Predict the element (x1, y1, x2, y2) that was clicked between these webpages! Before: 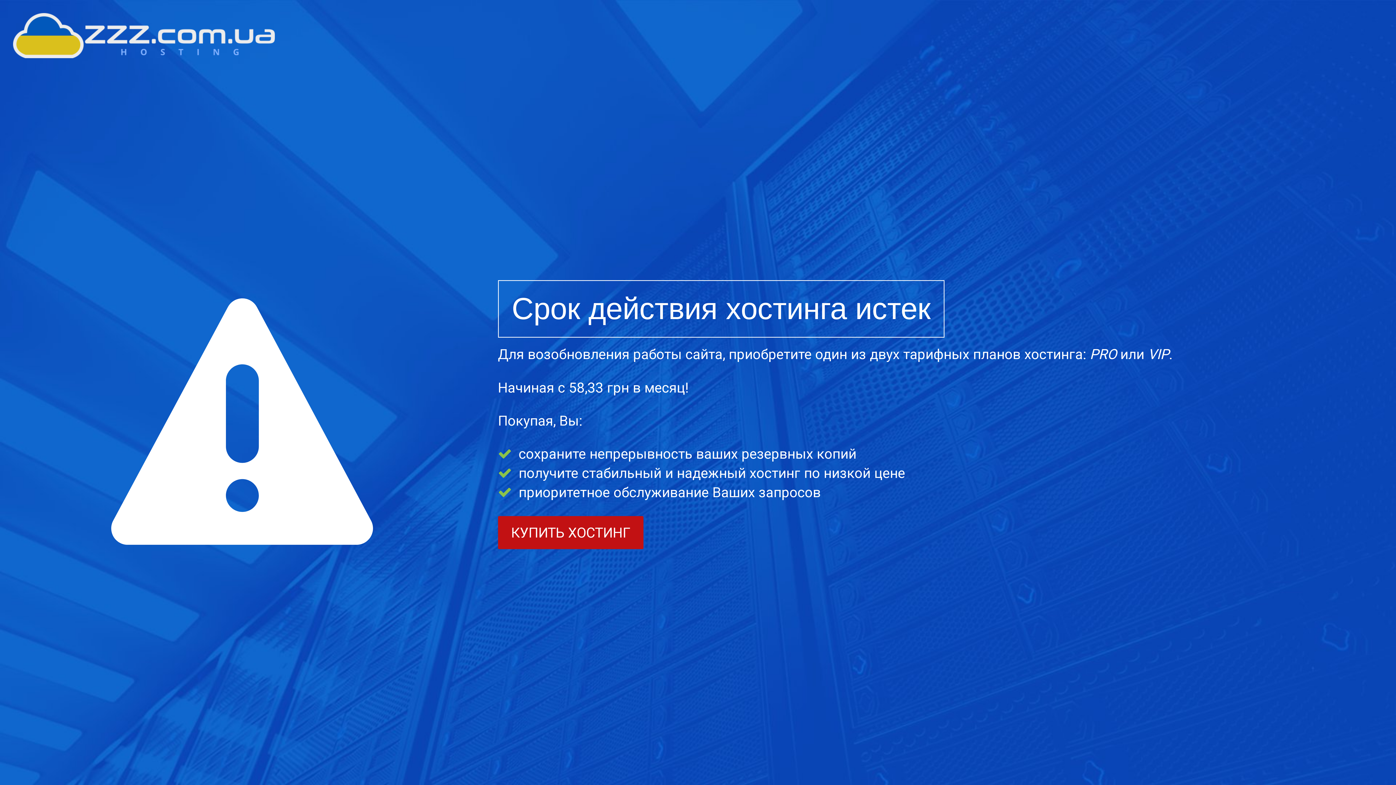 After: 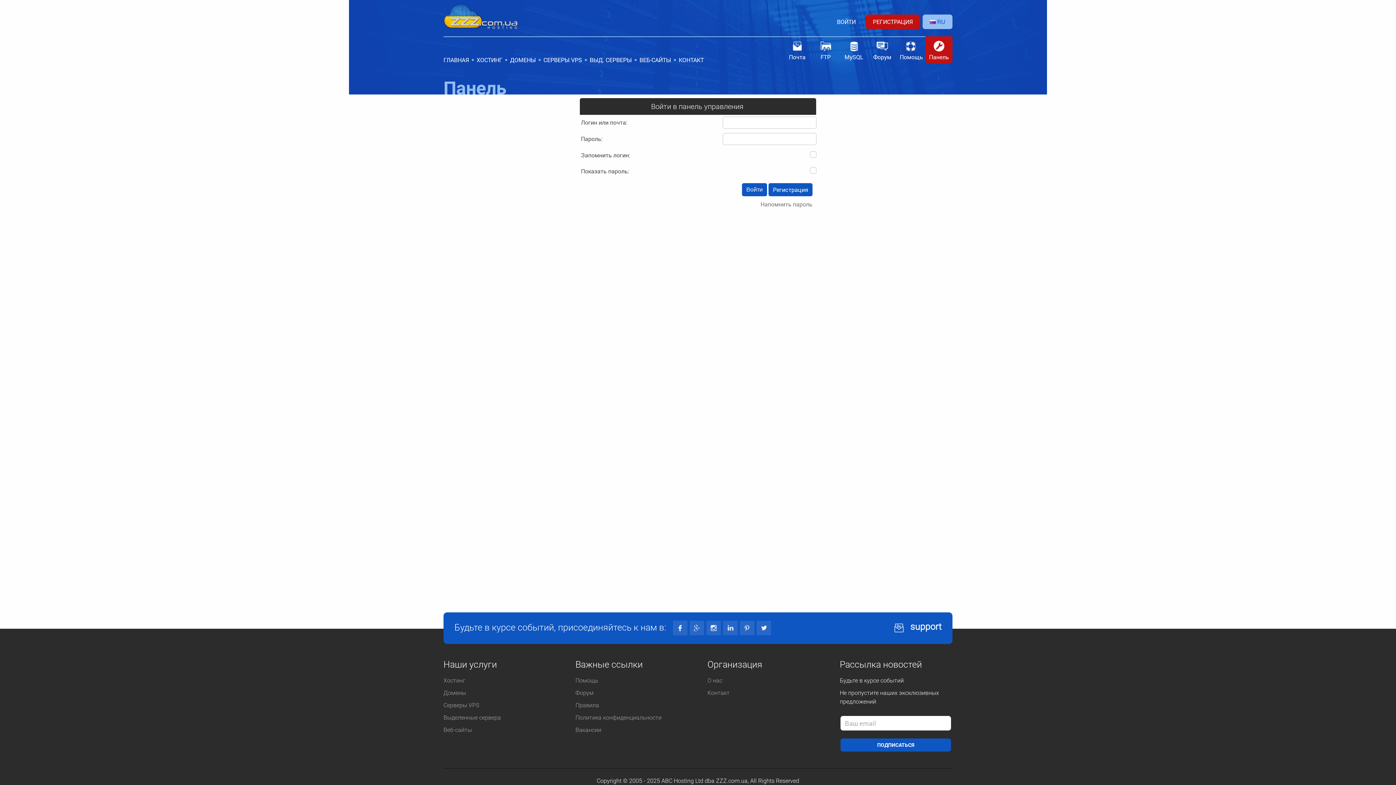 Action: label: КУПИТЬ ХОСТИНГ bbox: (498, 516, 643, 549)